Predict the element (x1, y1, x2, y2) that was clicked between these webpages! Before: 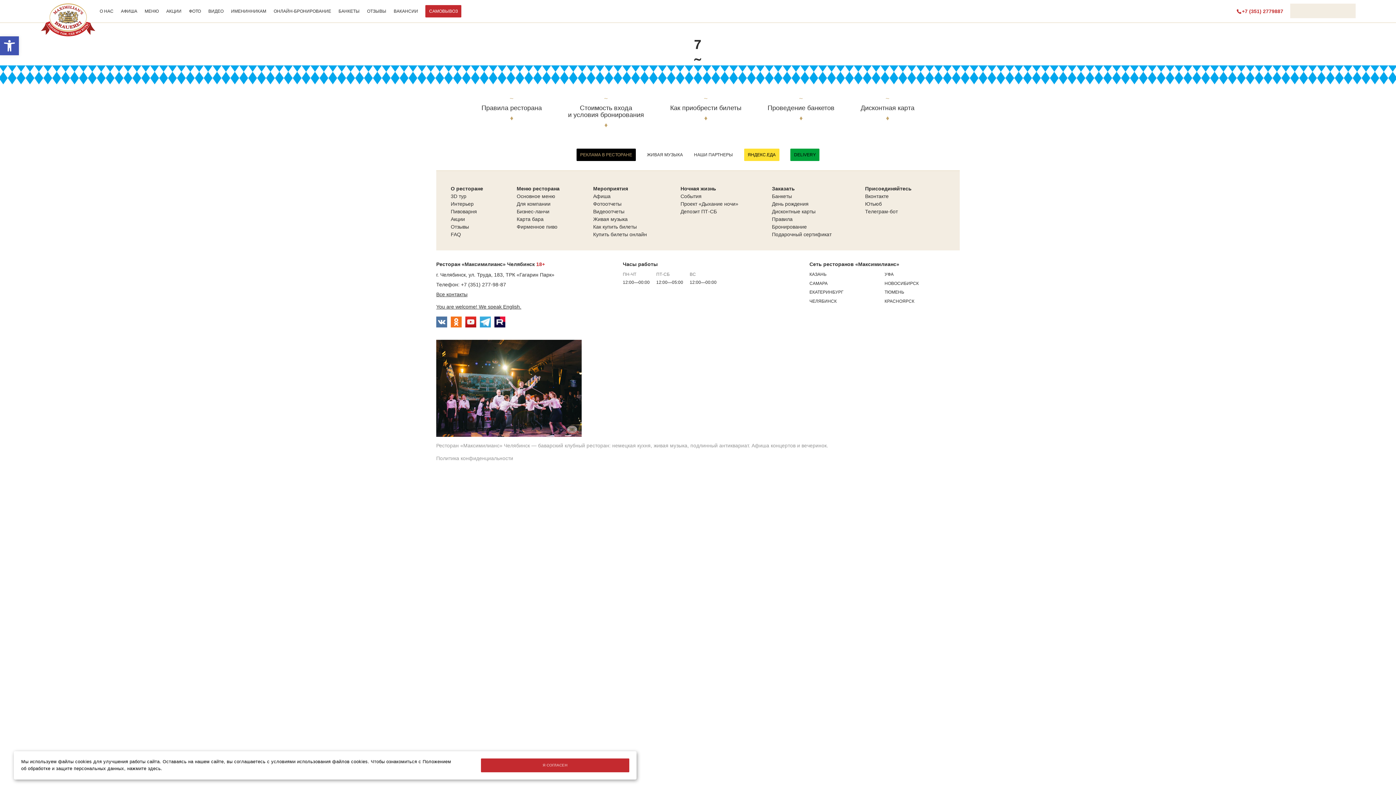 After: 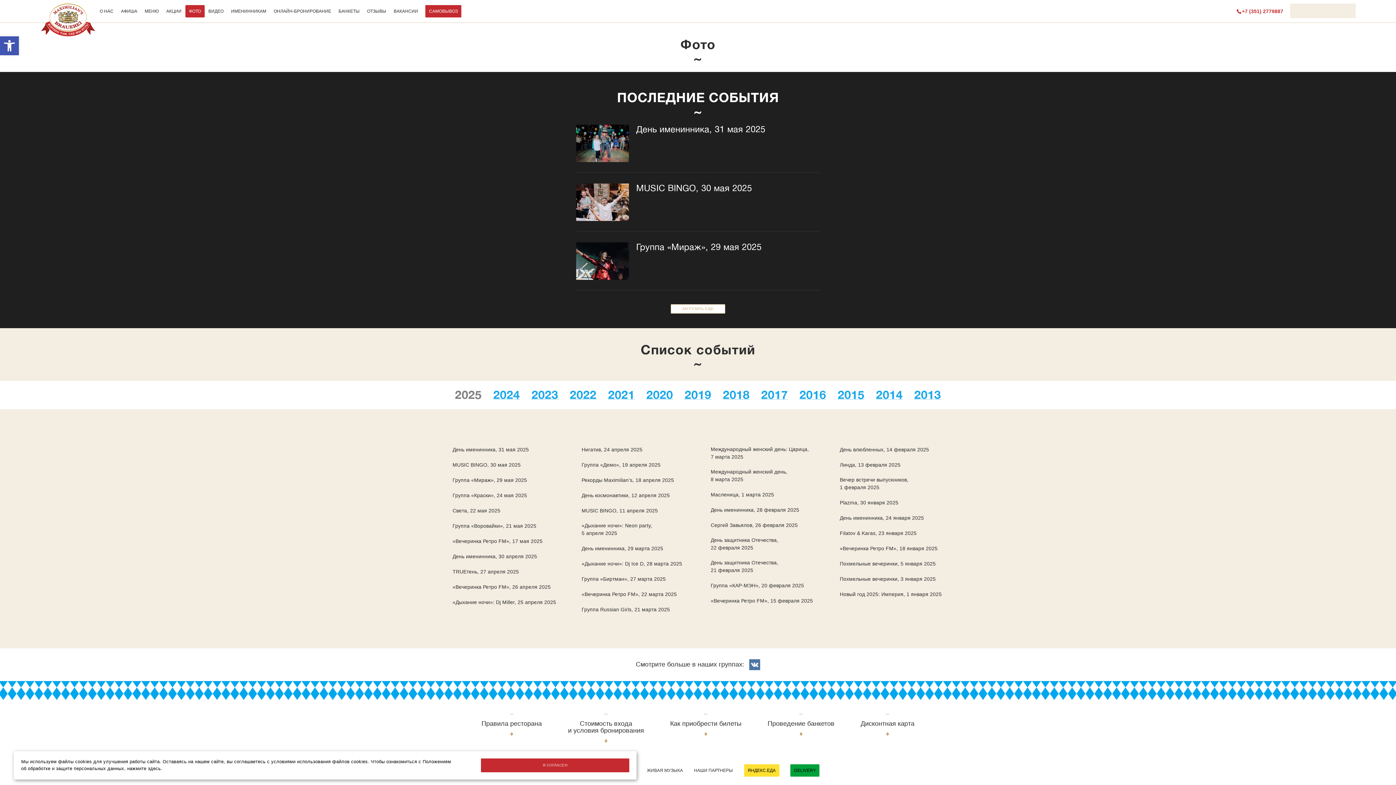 Action: label: Фотоотчеты bbox: (593, 201, 621, 207)